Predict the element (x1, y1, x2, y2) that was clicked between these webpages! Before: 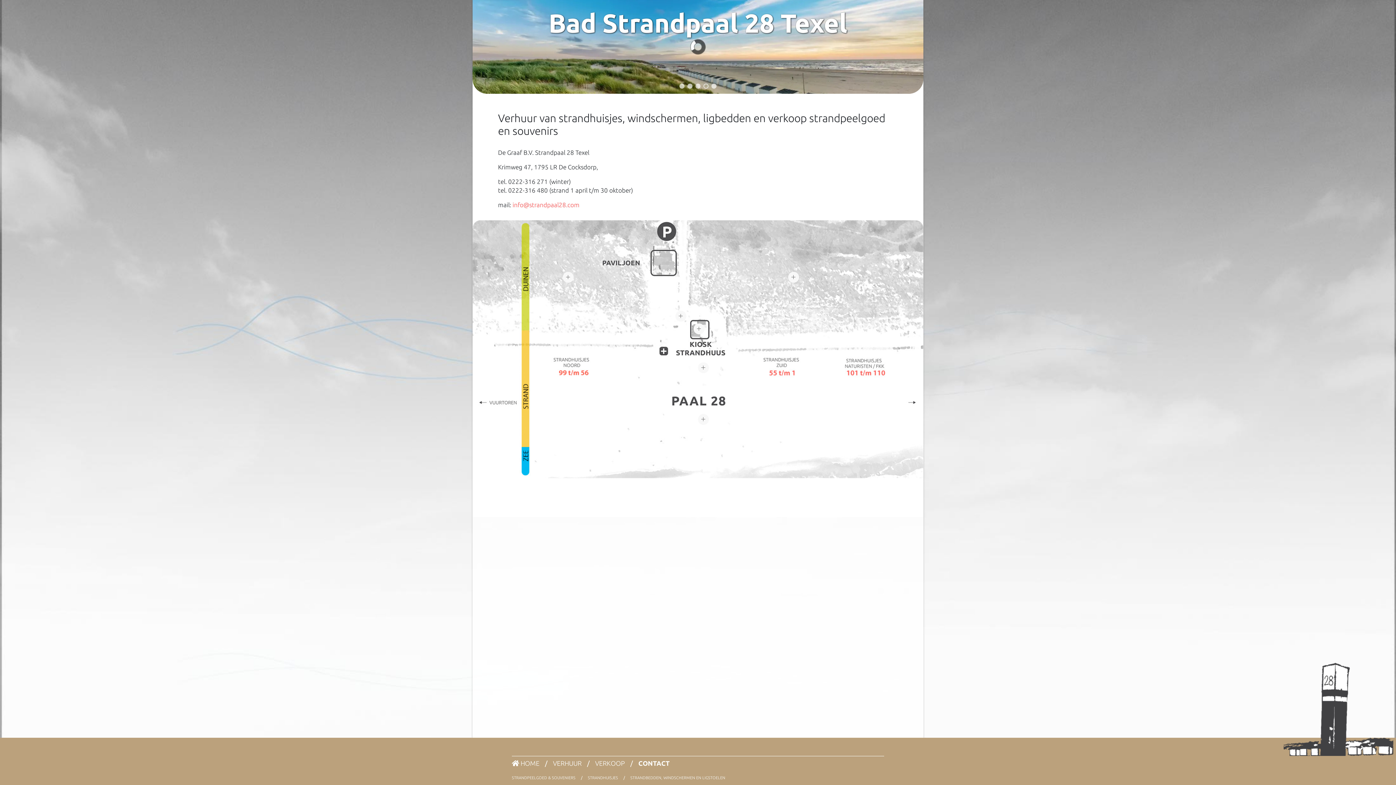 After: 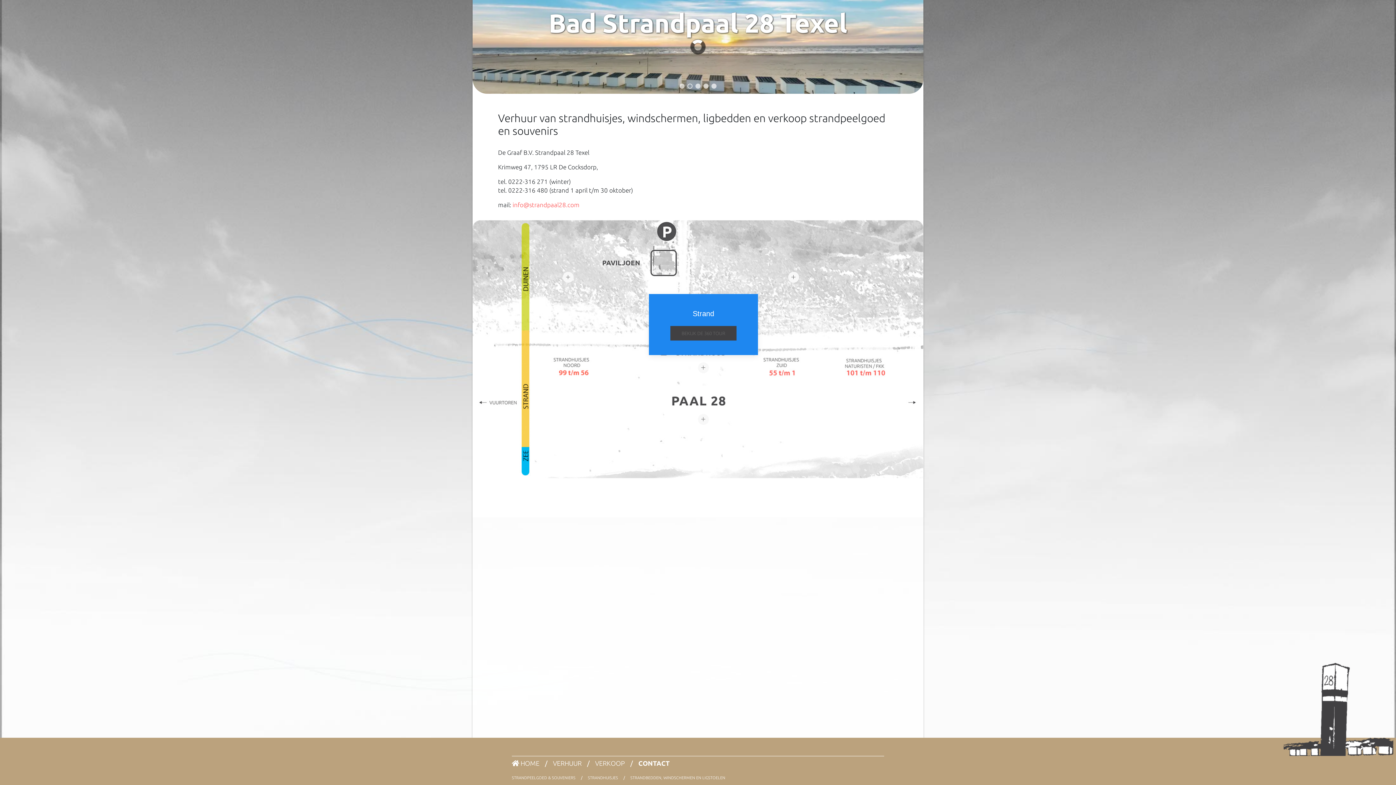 Action: bbox: (698, 362, 709, 373)